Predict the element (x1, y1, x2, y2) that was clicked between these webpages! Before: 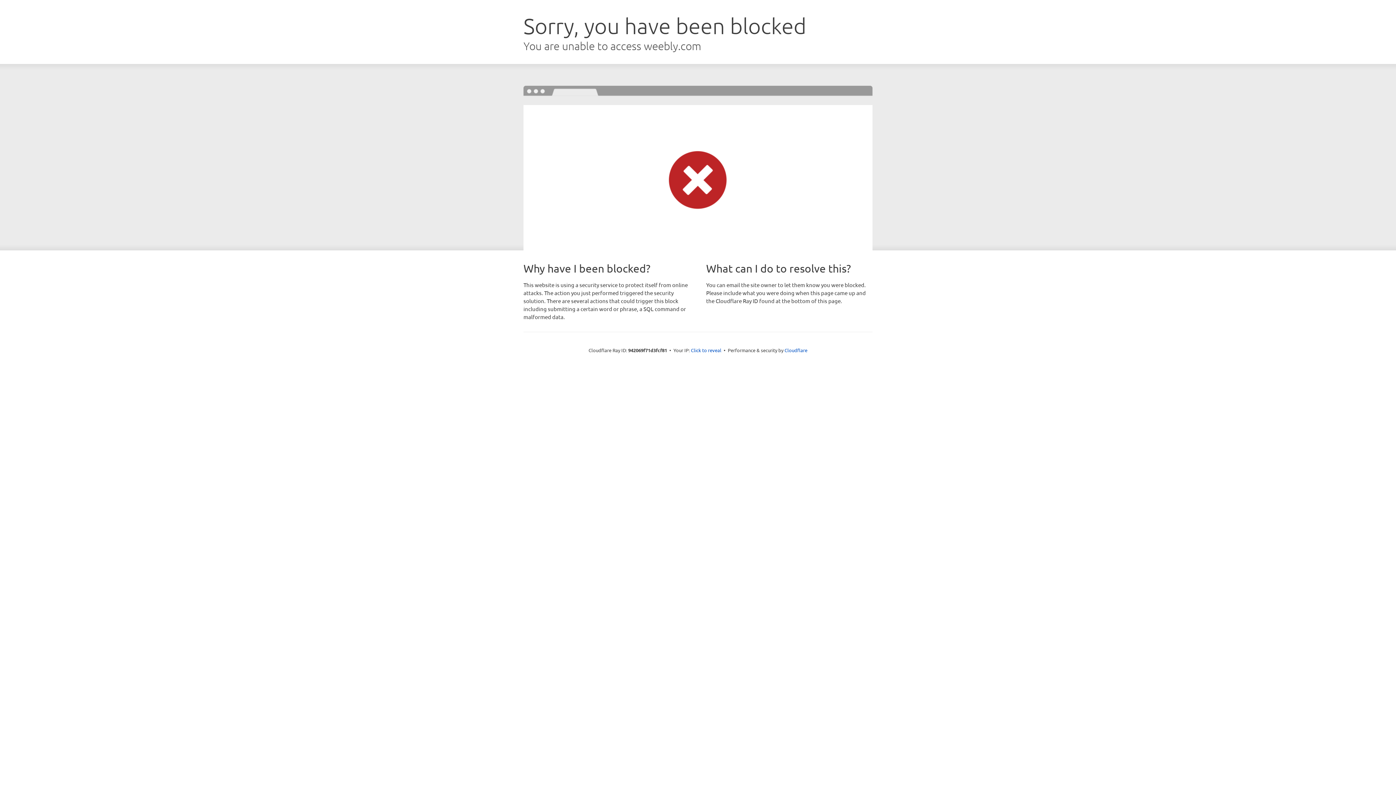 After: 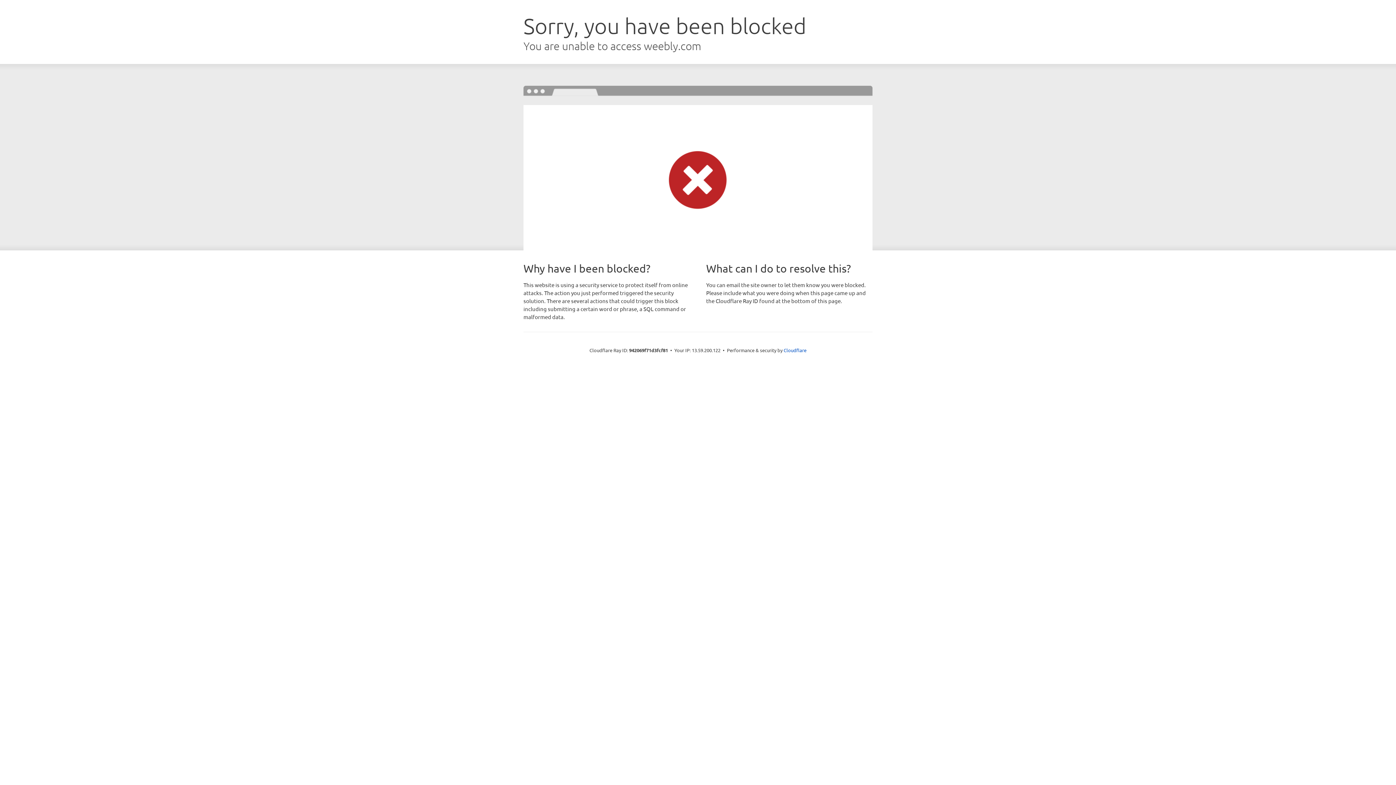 Action: label: Click to reveal bbox: (691, 346, 721, 353)